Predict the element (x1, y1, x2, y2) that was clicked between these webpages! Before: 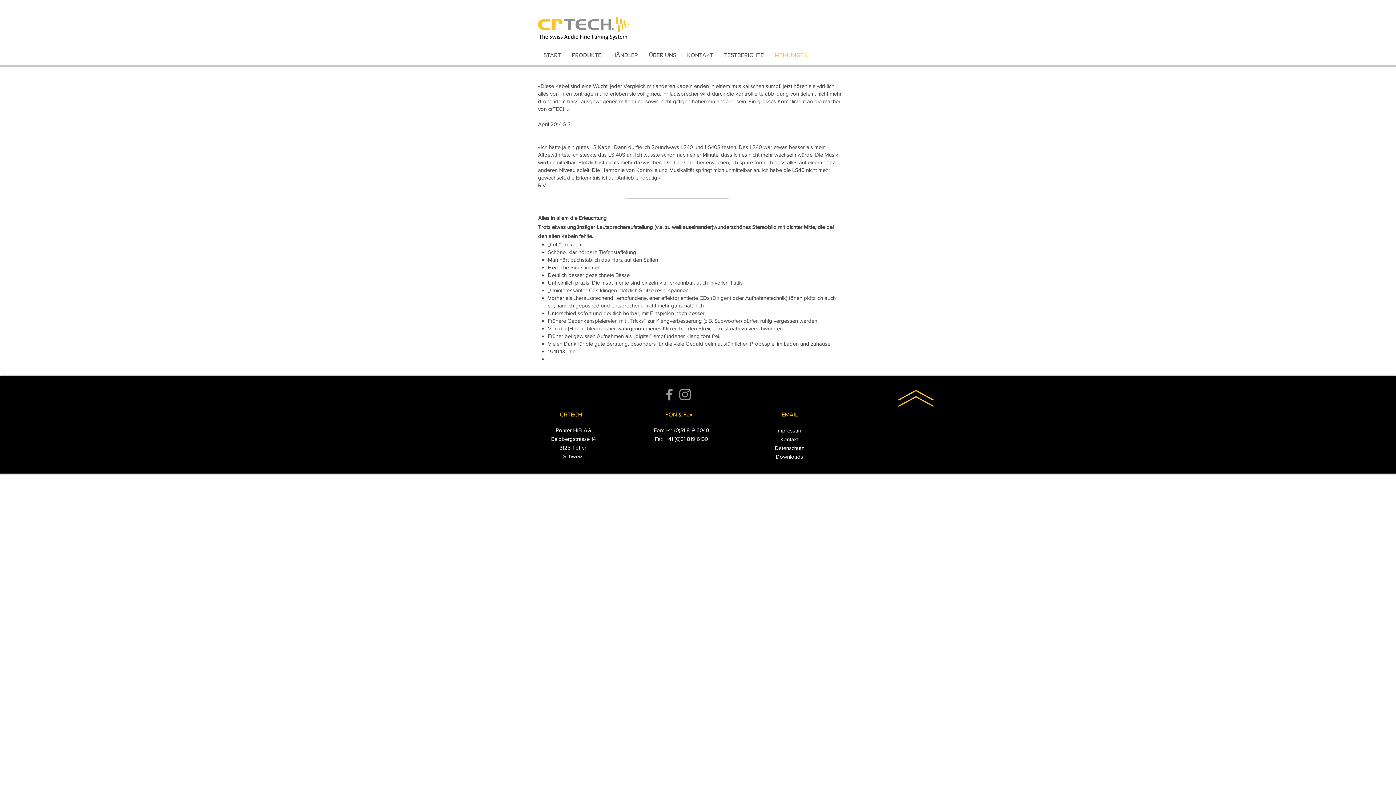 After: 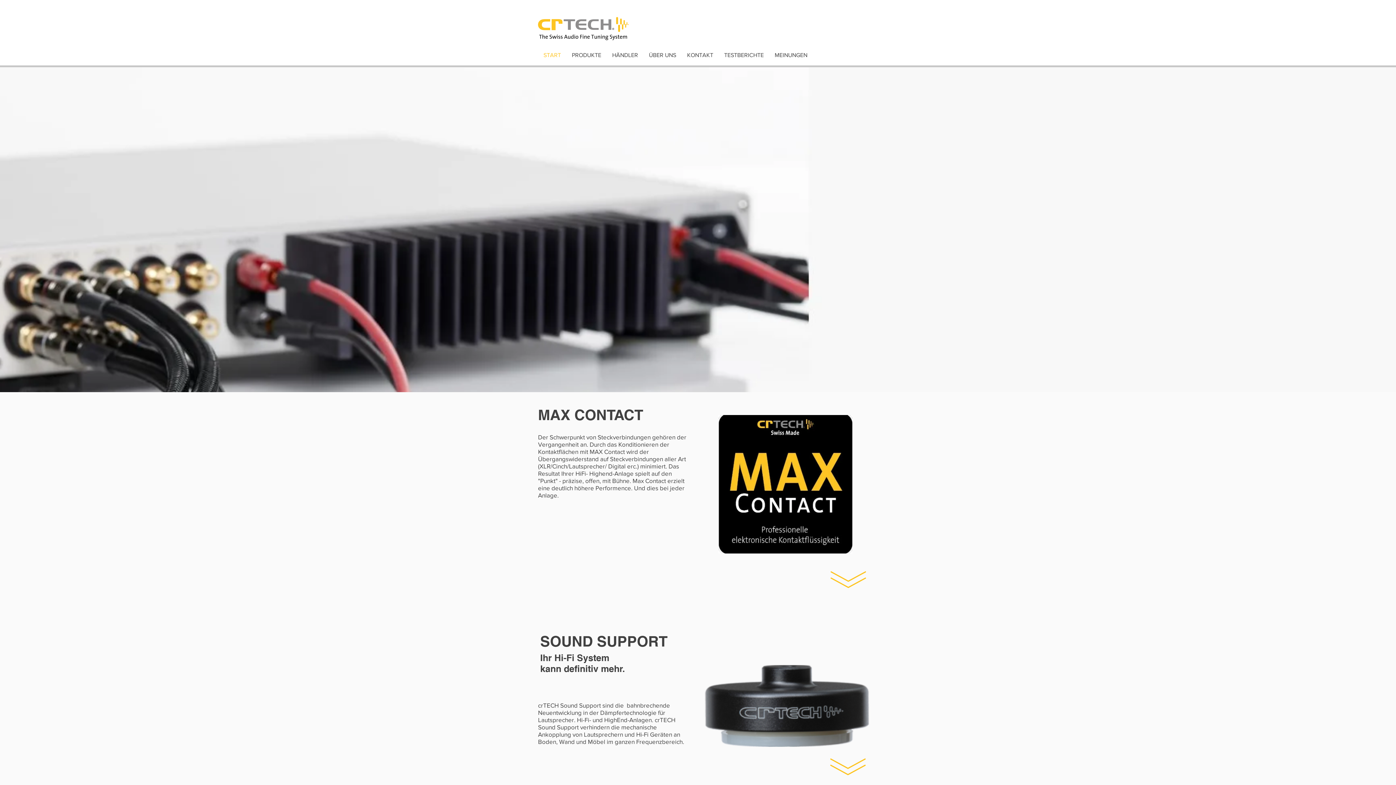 Action: bbox: (538, 13, 628, 40)